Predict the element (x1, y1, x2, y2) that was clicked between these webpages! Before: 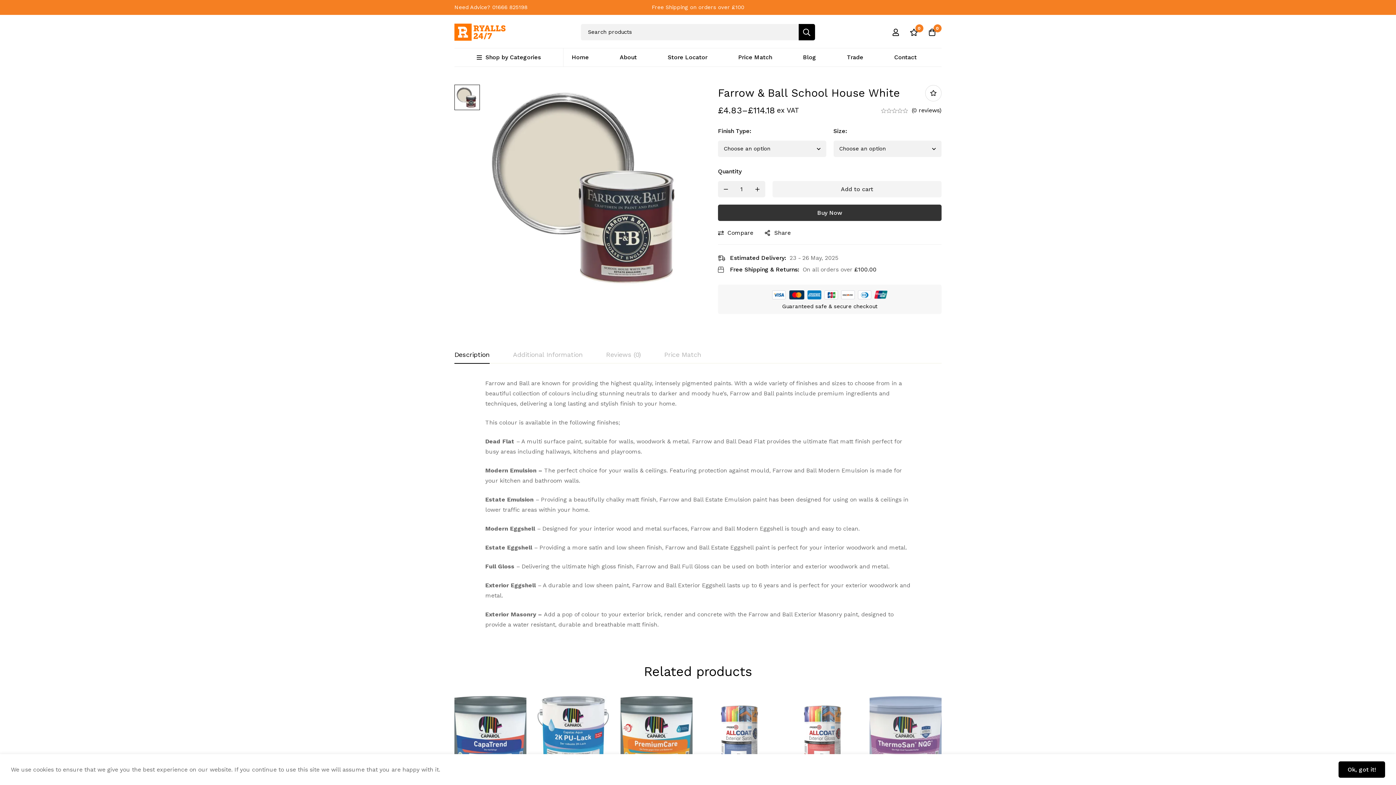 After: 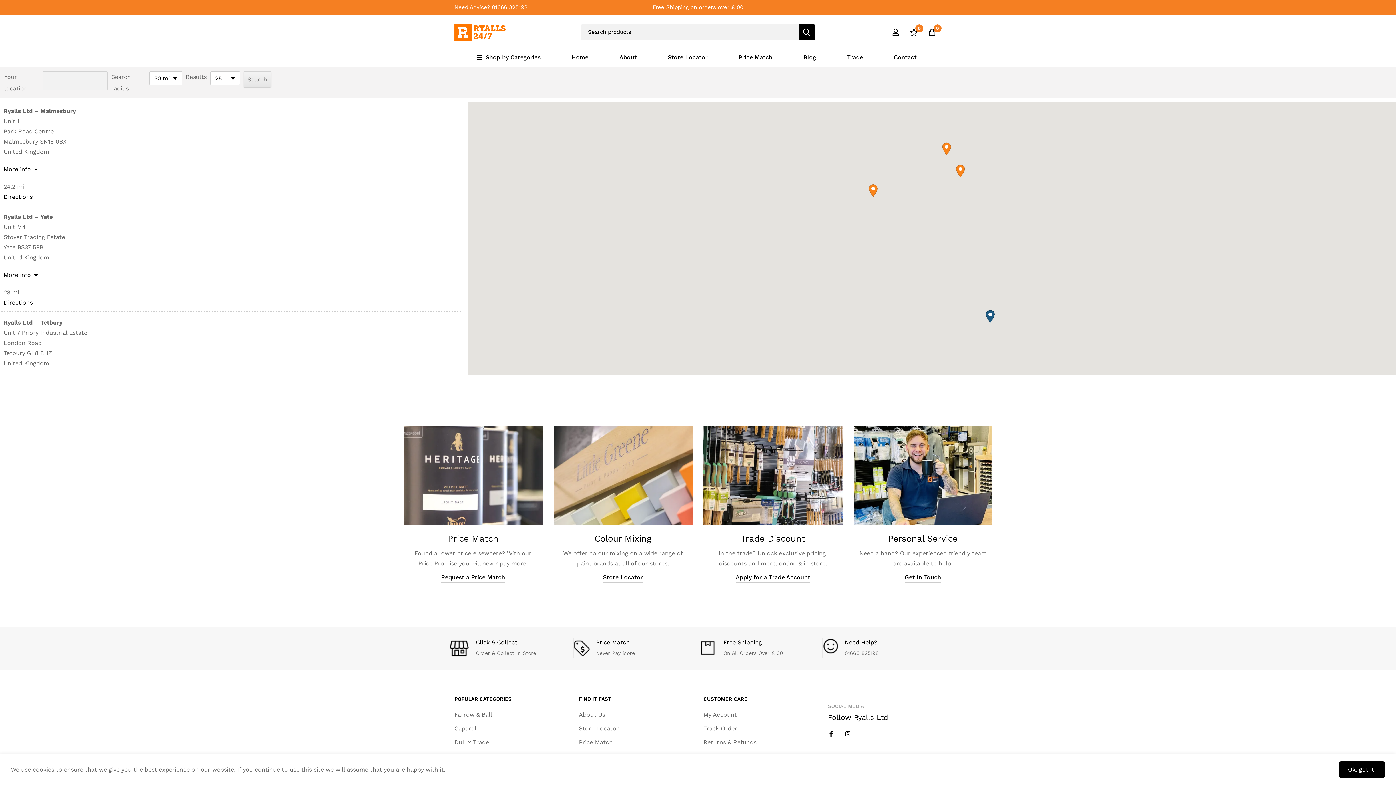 Action: bbox: (653, 48, 722, 66) label: Store Locator